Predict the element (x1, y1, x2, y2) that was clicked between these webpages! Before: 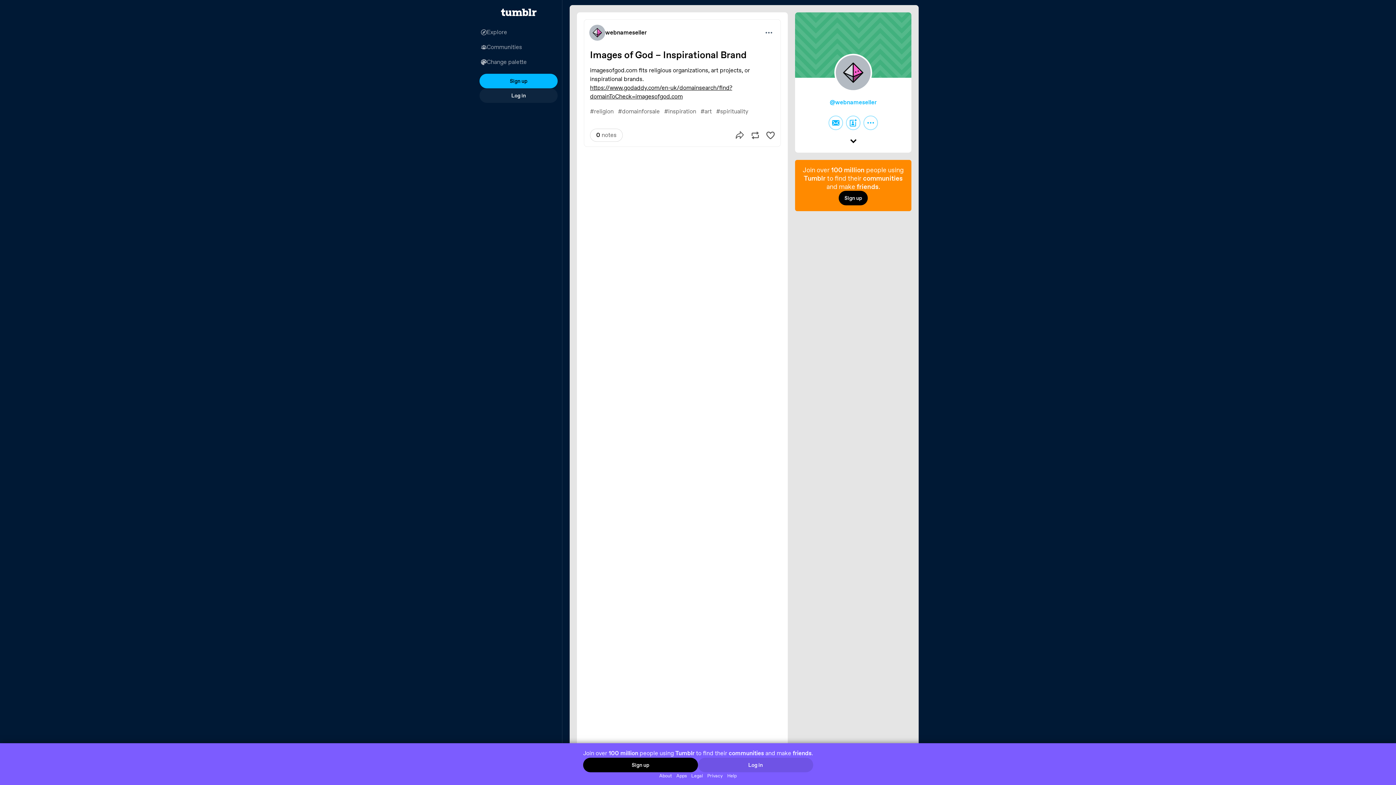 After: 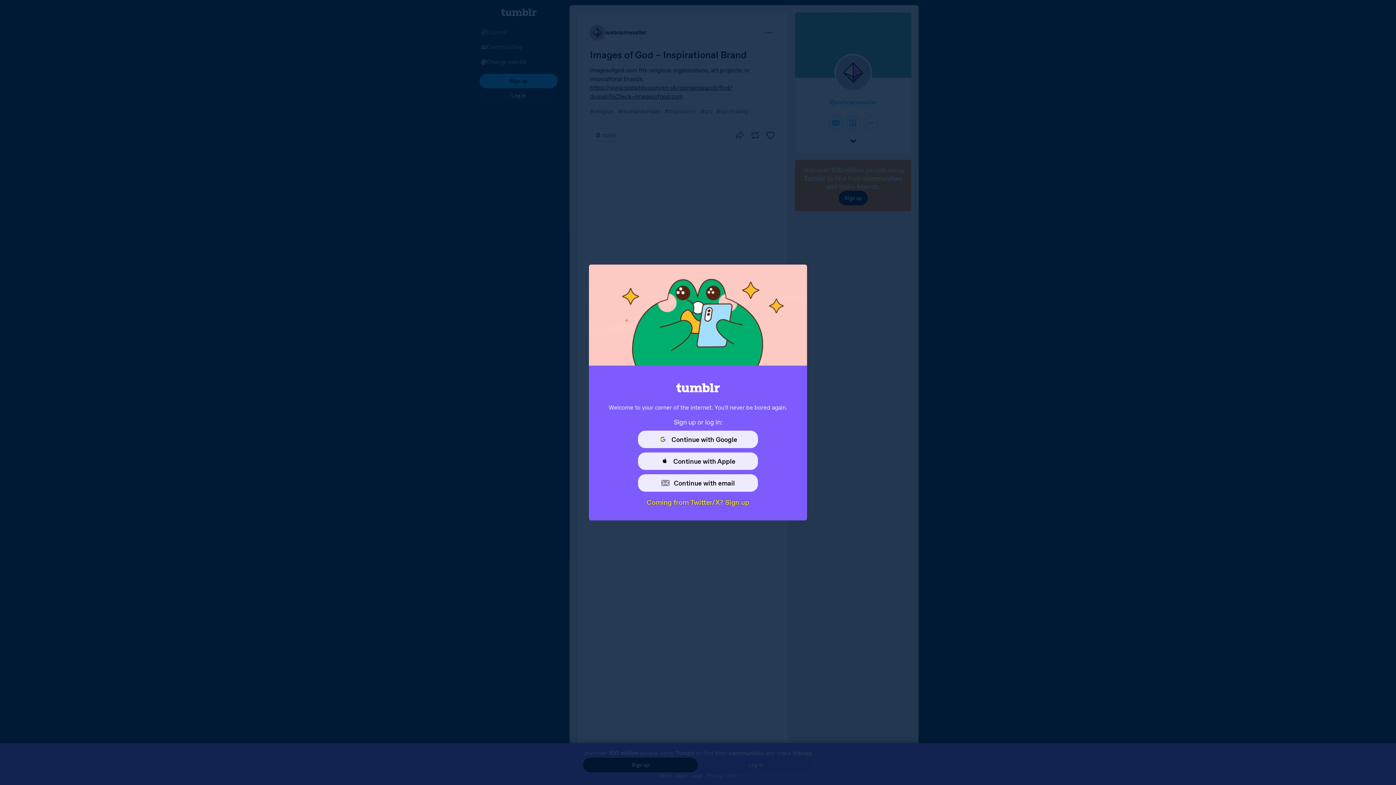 Action: bbox: (838, 190, 868, 205) label: Sign up